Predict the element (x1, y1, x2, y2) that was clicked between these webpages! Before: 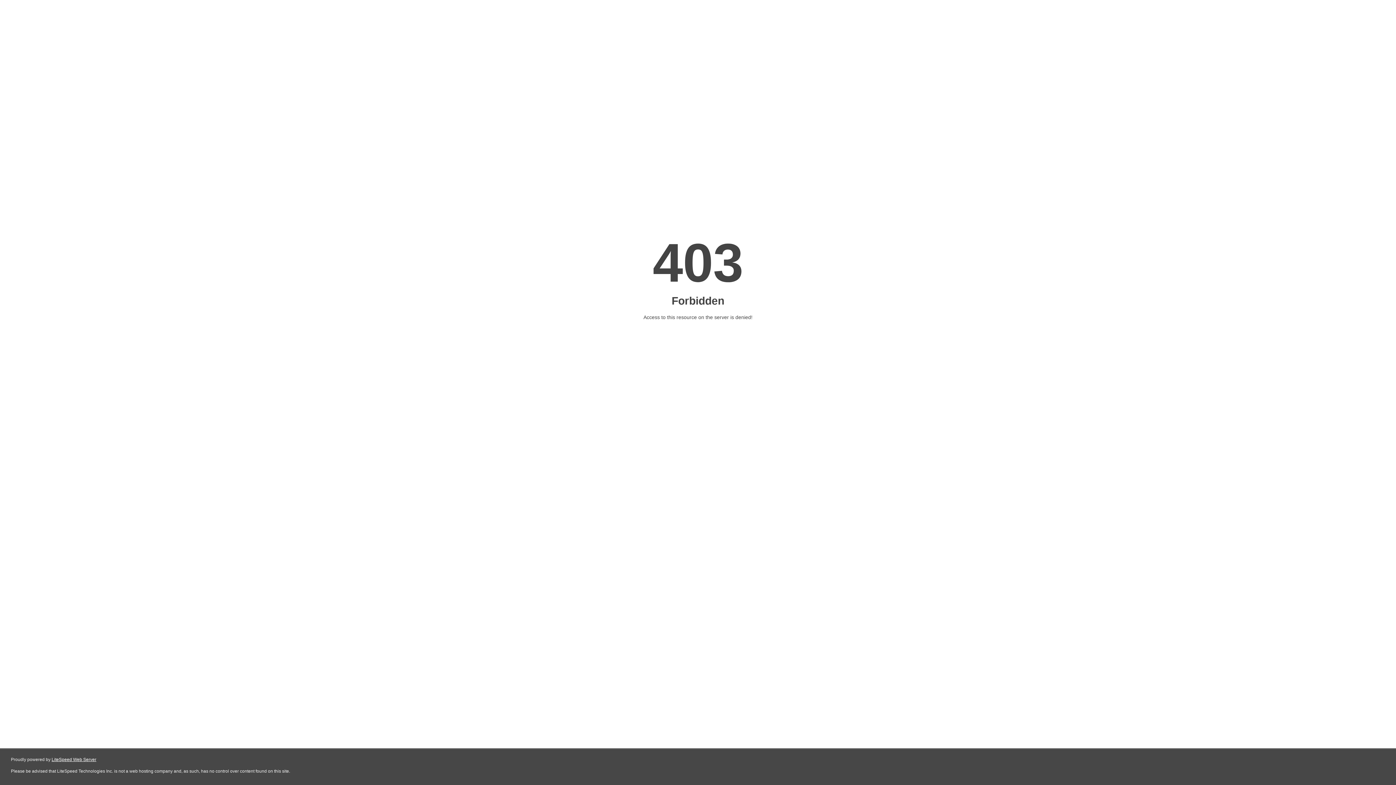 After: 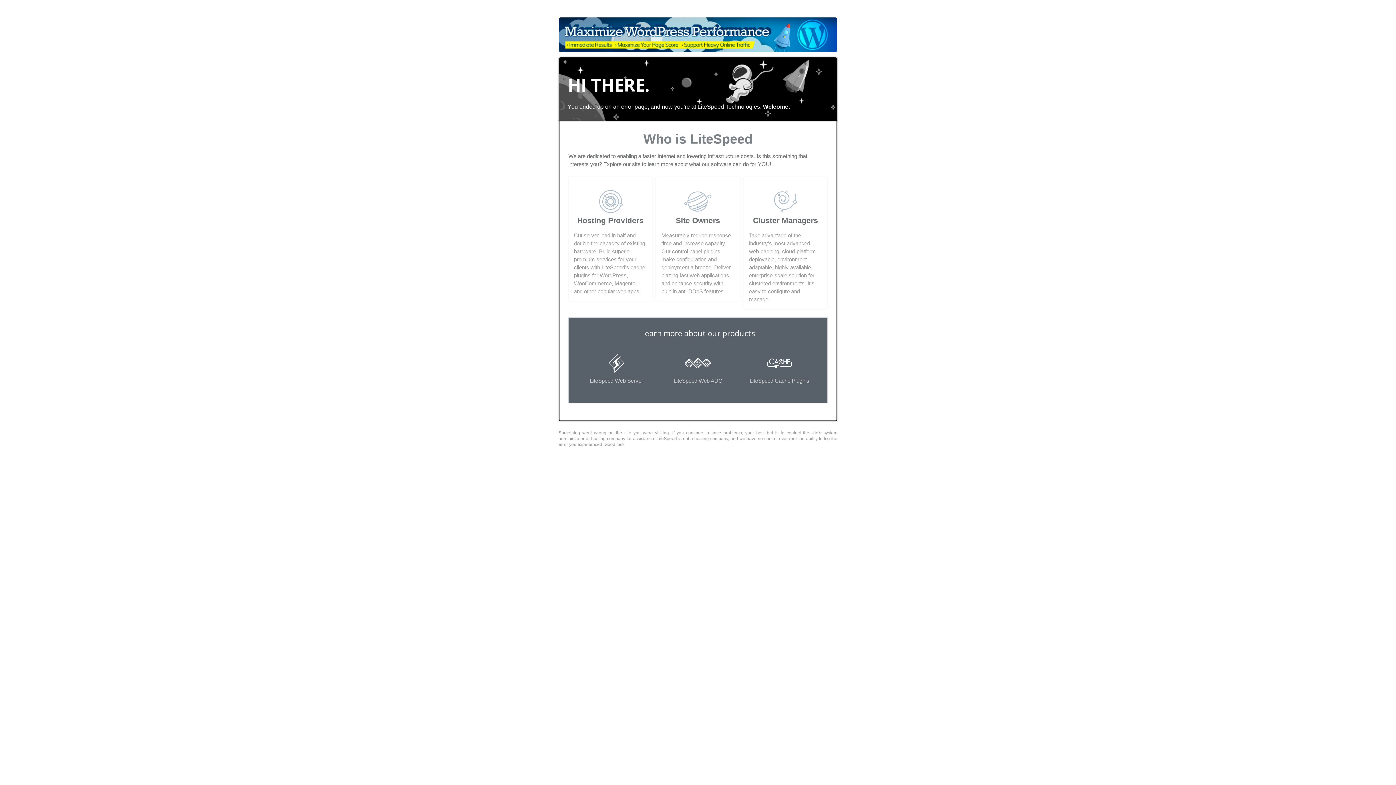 Action: bbox: (51, 757, 96, 762) label: LiteSpeed Web Server